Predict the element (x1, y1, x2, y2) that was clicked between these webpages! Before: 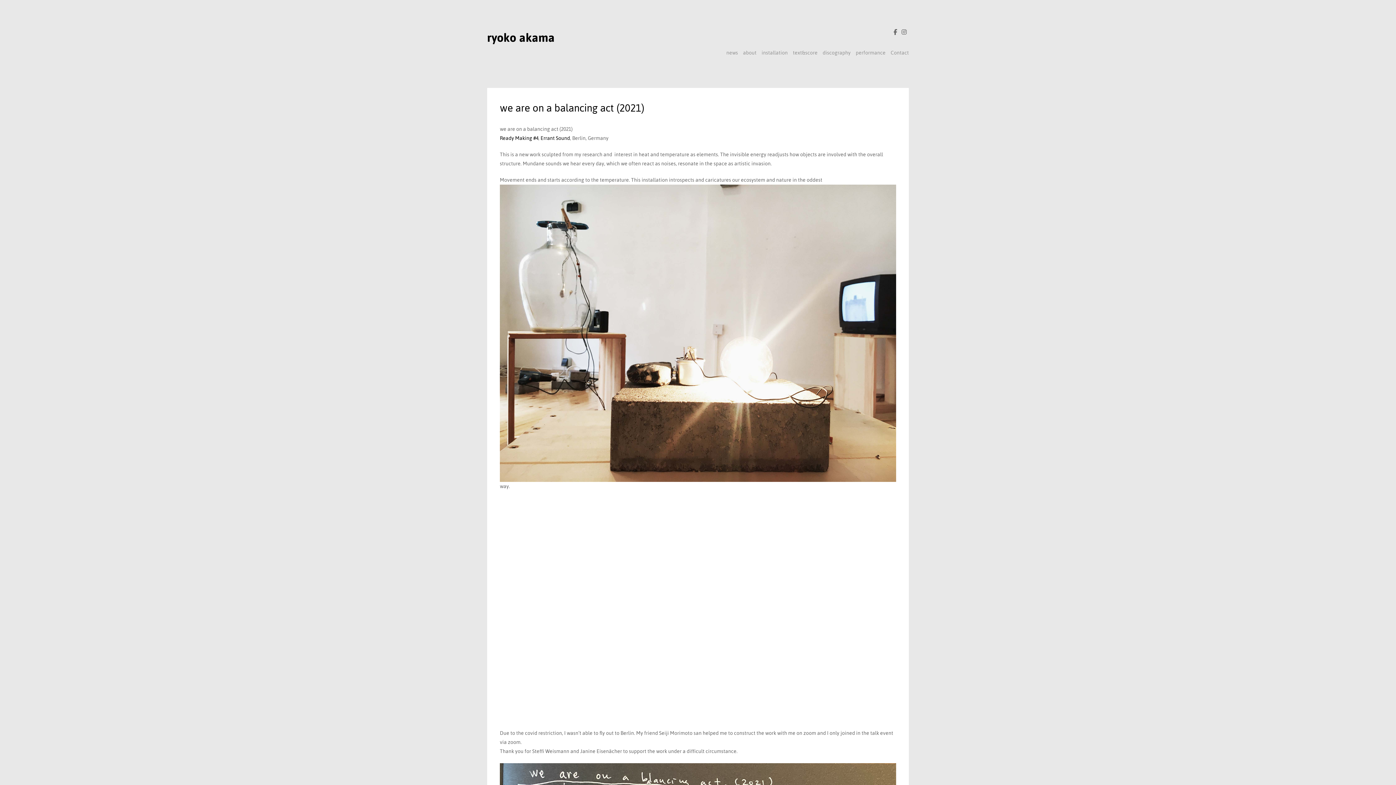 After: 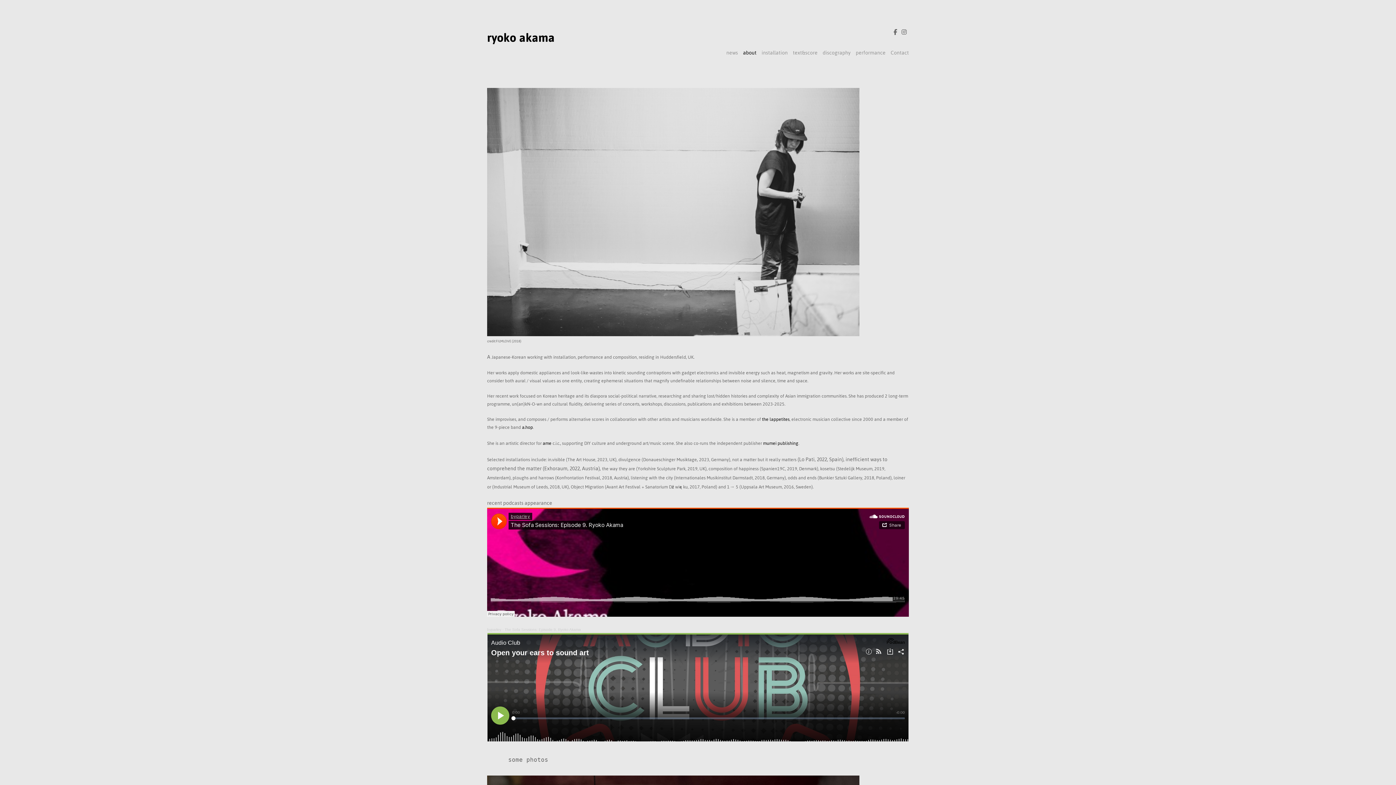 Action: label: about bbox: (743, 48, 756, 57)